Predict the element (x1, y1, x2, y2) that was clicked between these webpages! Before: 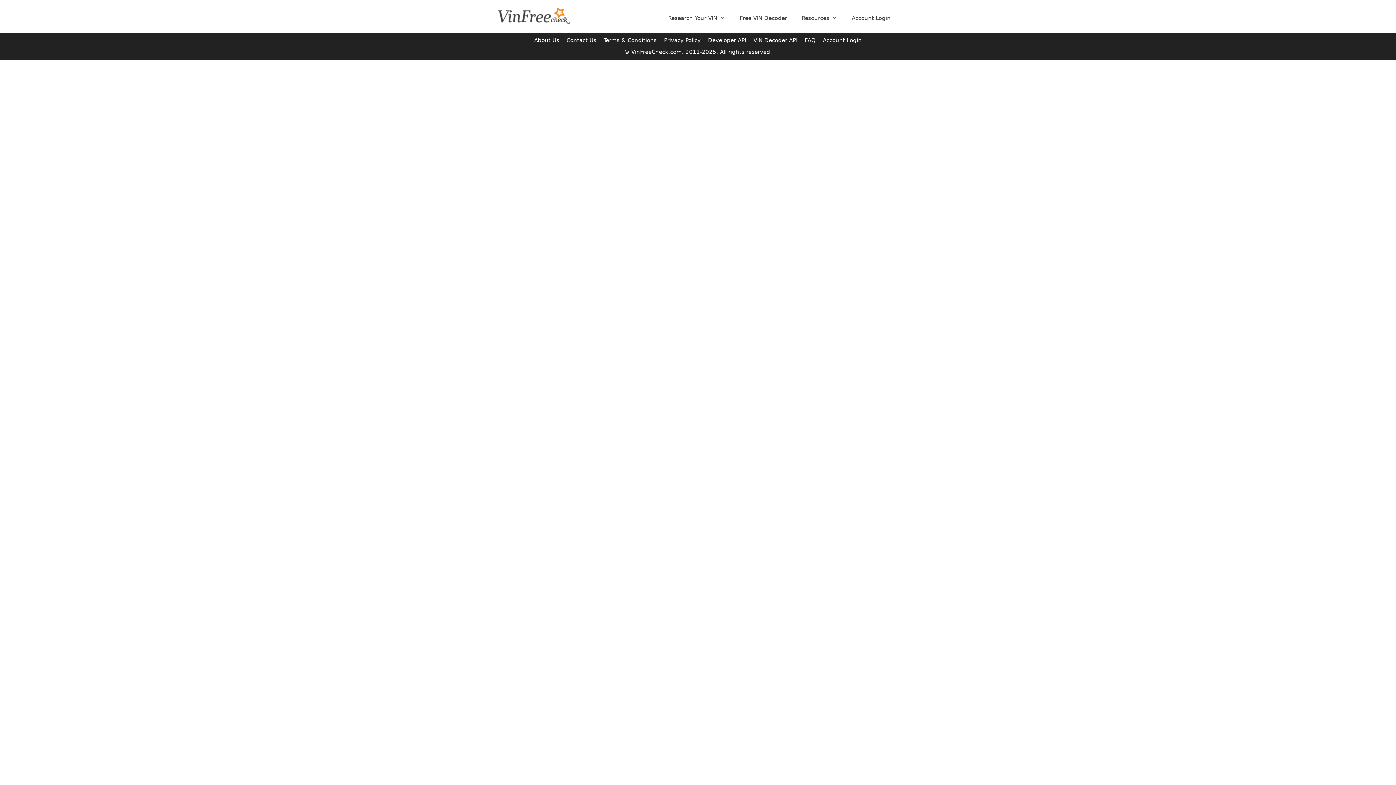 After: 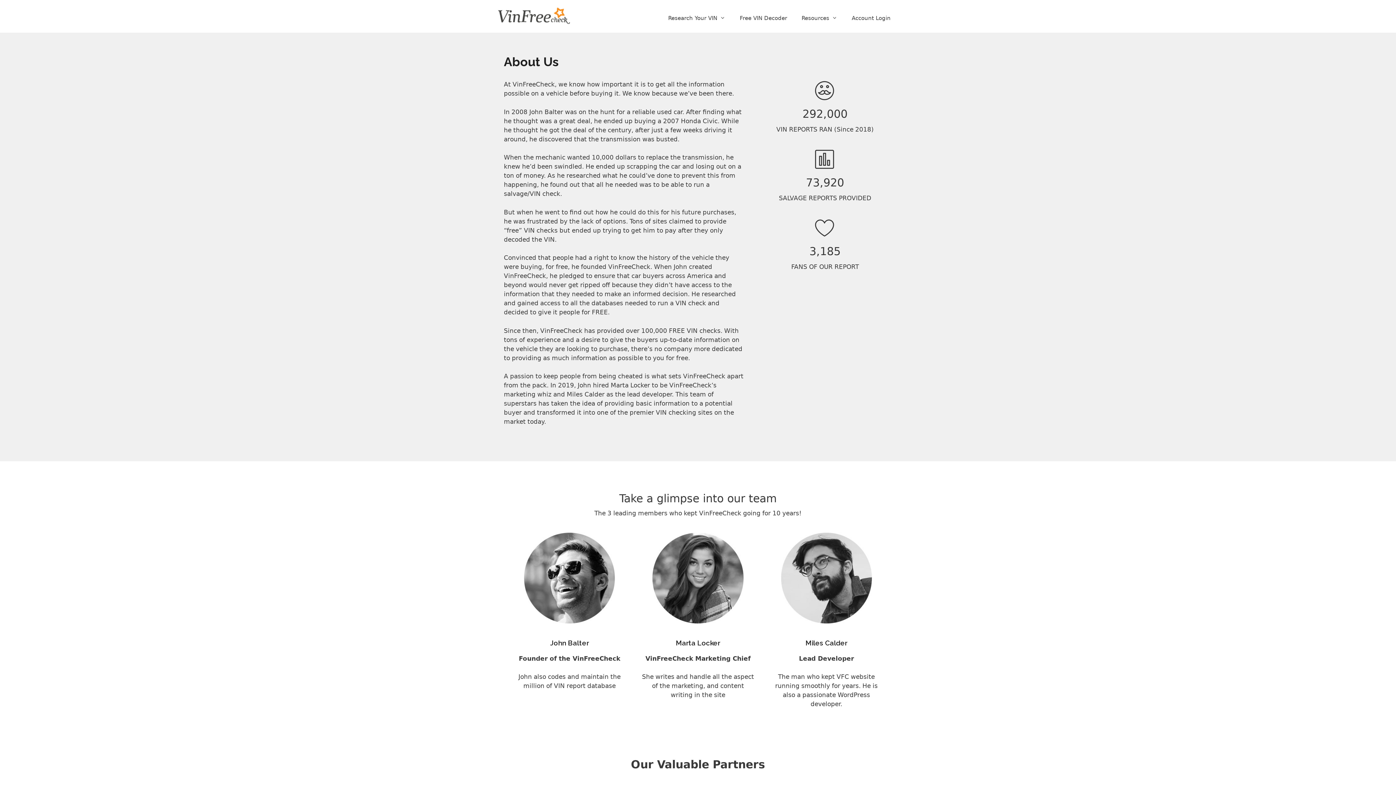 Action: label: About Us bbox: (534, 37, 559, 43)